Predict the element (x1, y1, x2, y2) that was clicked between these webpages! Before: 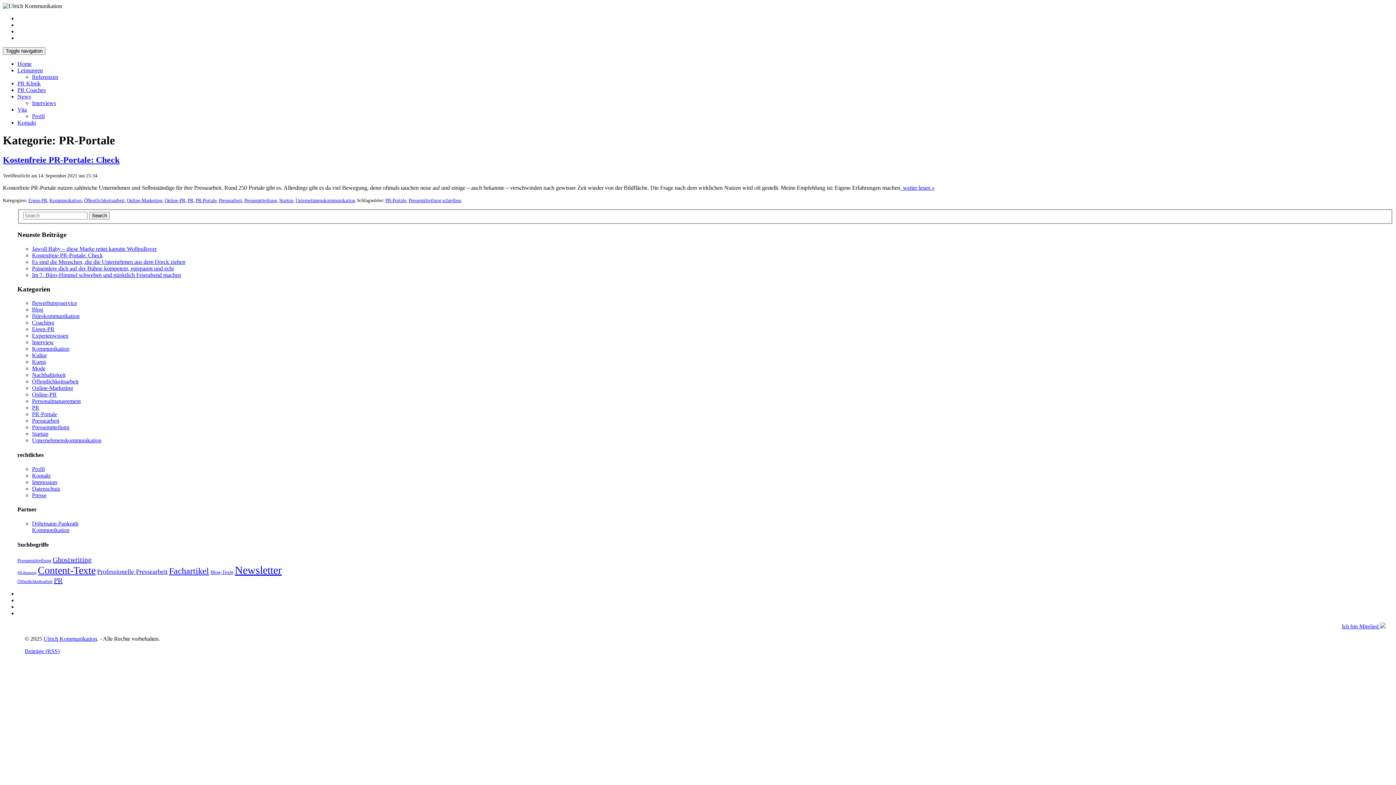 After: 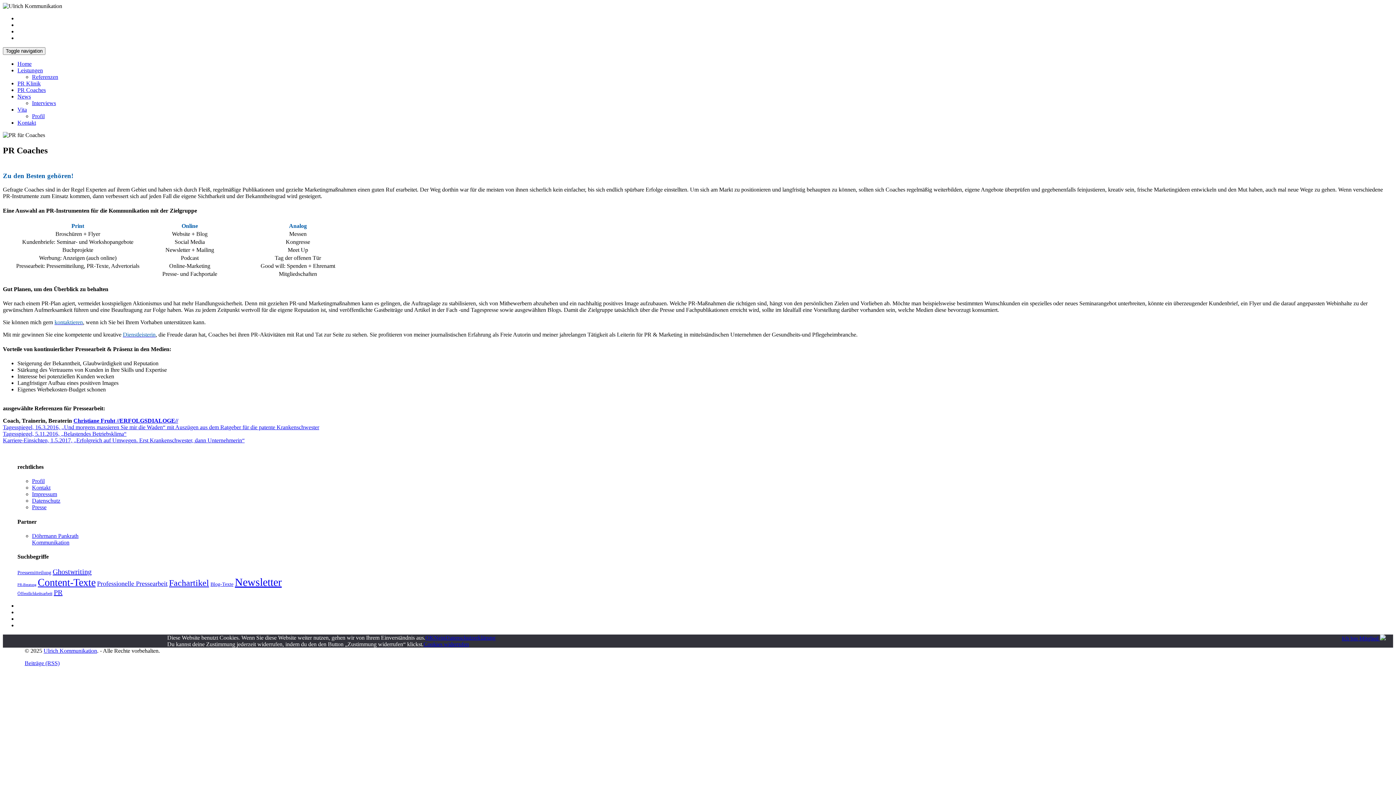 Action: label: PR Coaches bbox: (17, 86, 45, 93)